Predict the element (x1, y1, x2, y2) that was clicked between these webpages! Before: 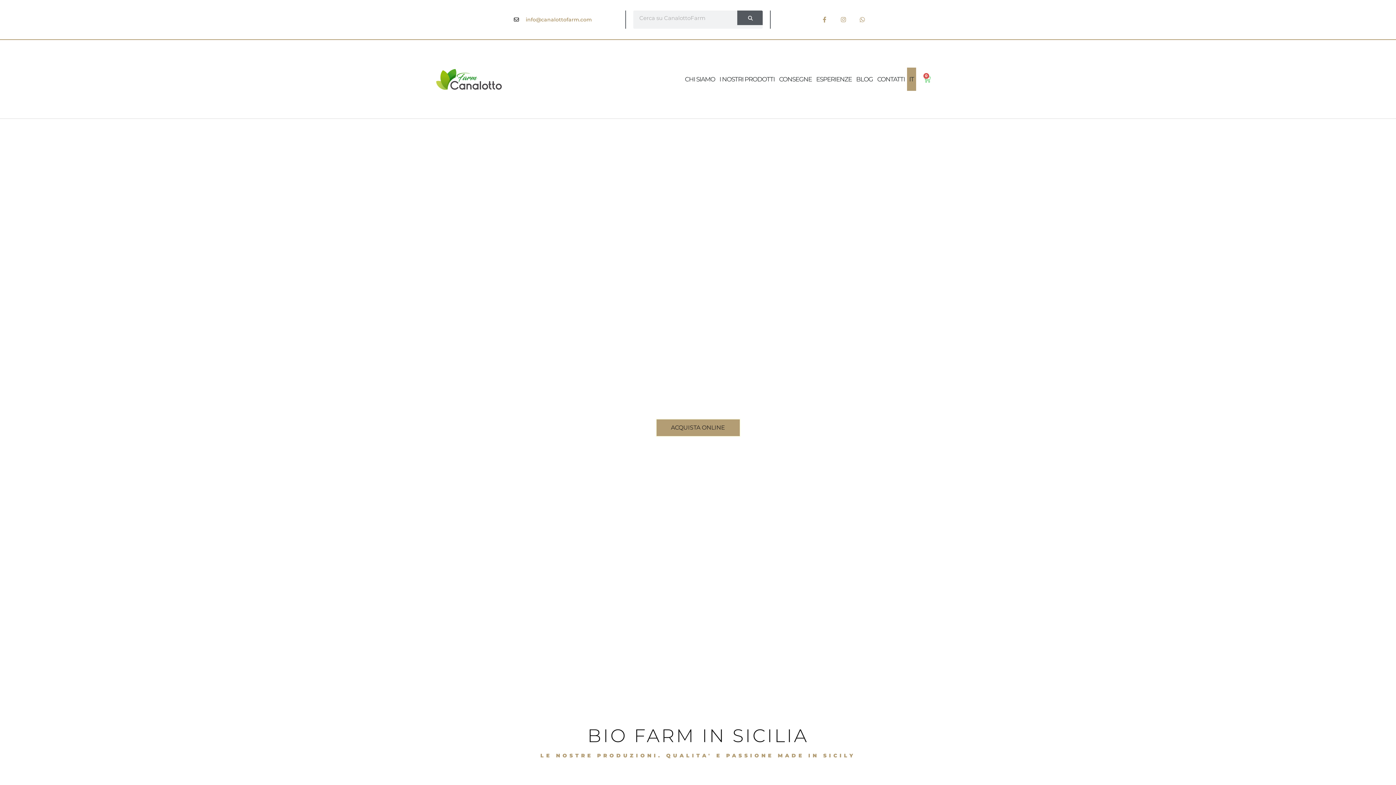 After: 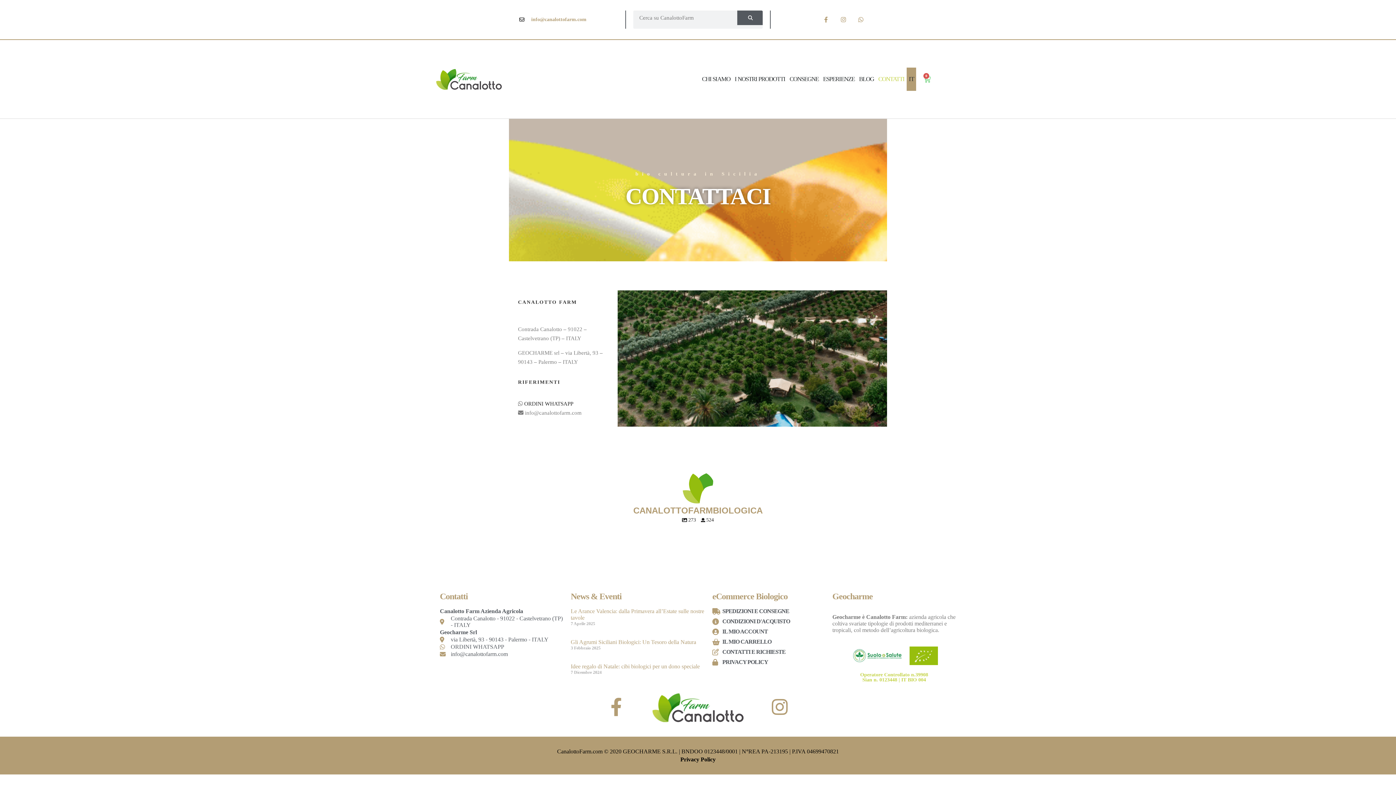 Action: bbox: (875, 67, 907, 90) label: CONTATTI